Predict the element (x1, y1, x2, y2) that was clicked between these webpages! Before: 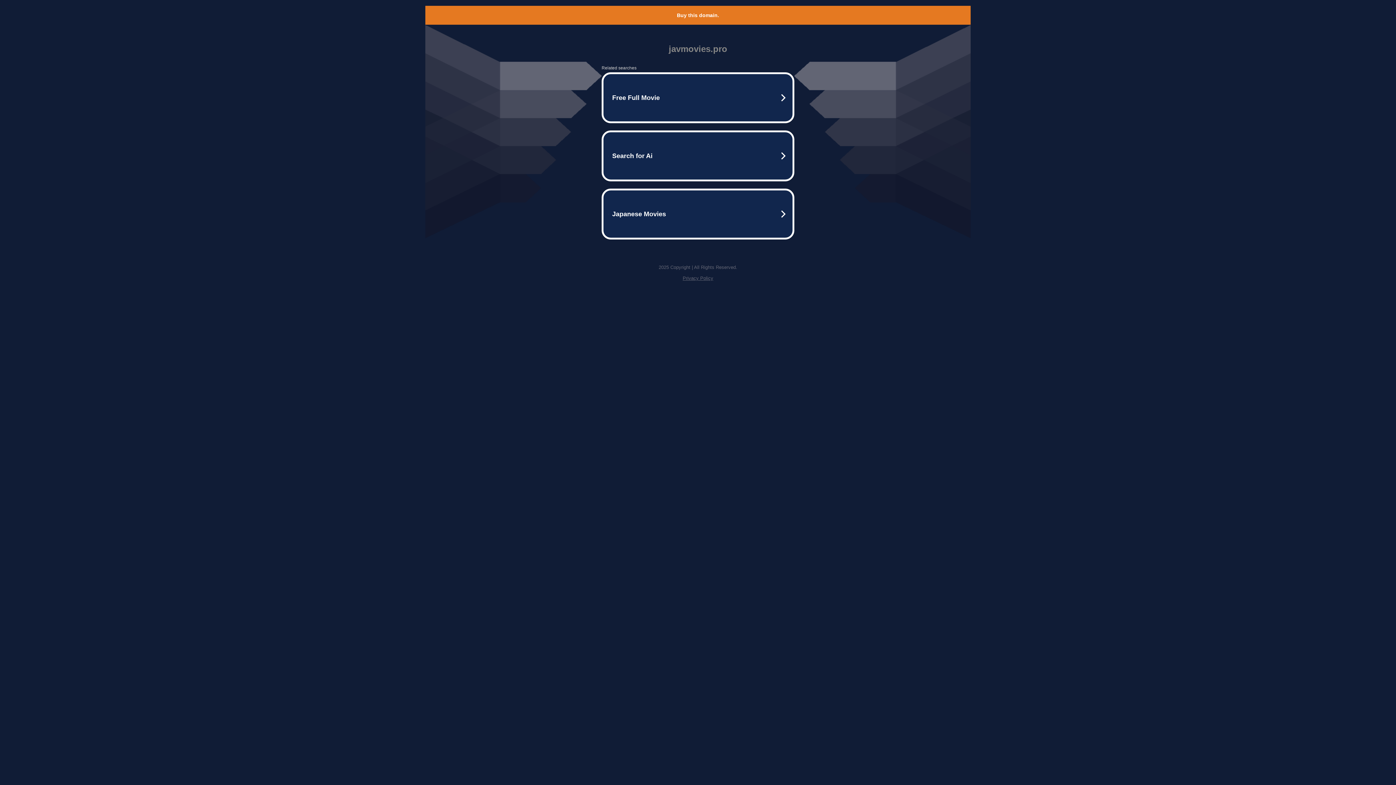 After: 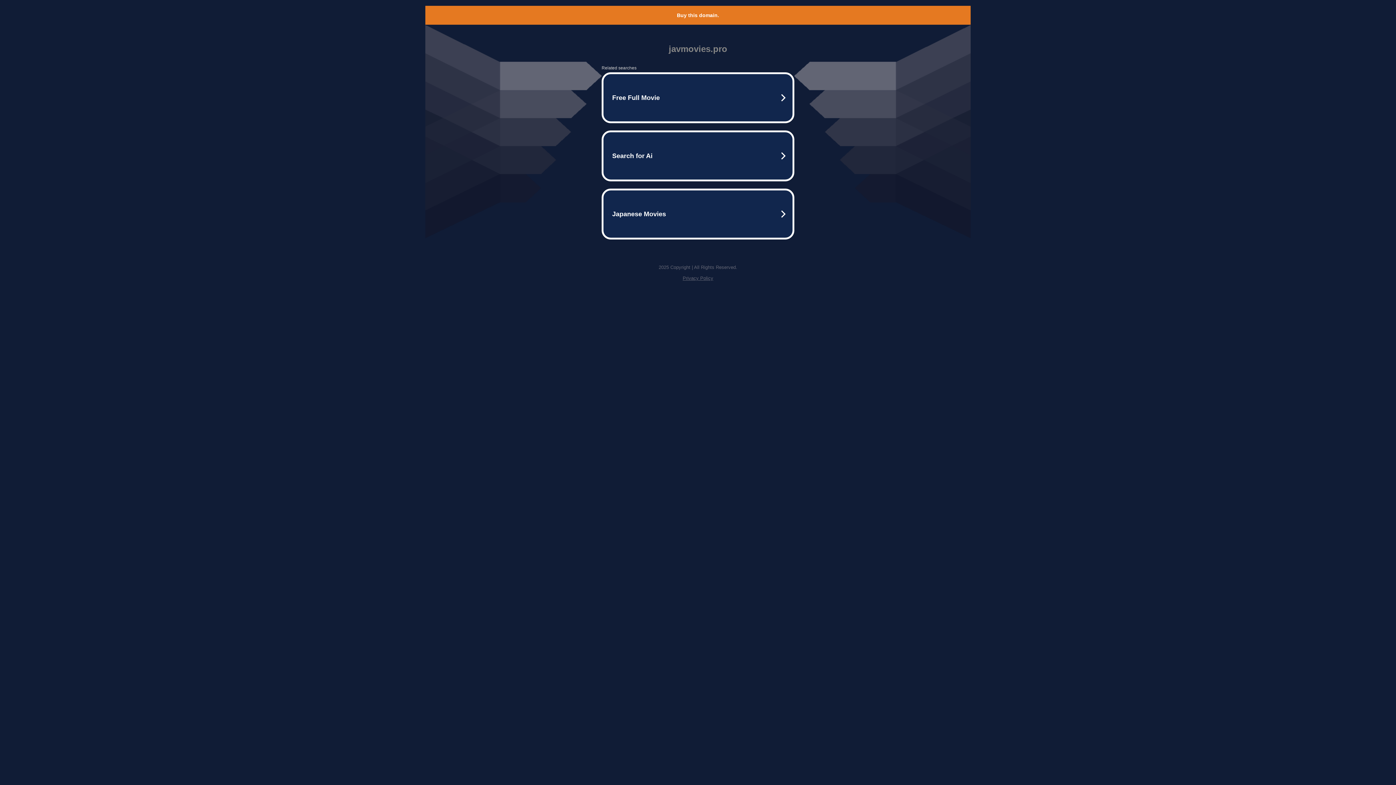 Action: label: Buy this domain. bbox: (677, 12, 719, 18)